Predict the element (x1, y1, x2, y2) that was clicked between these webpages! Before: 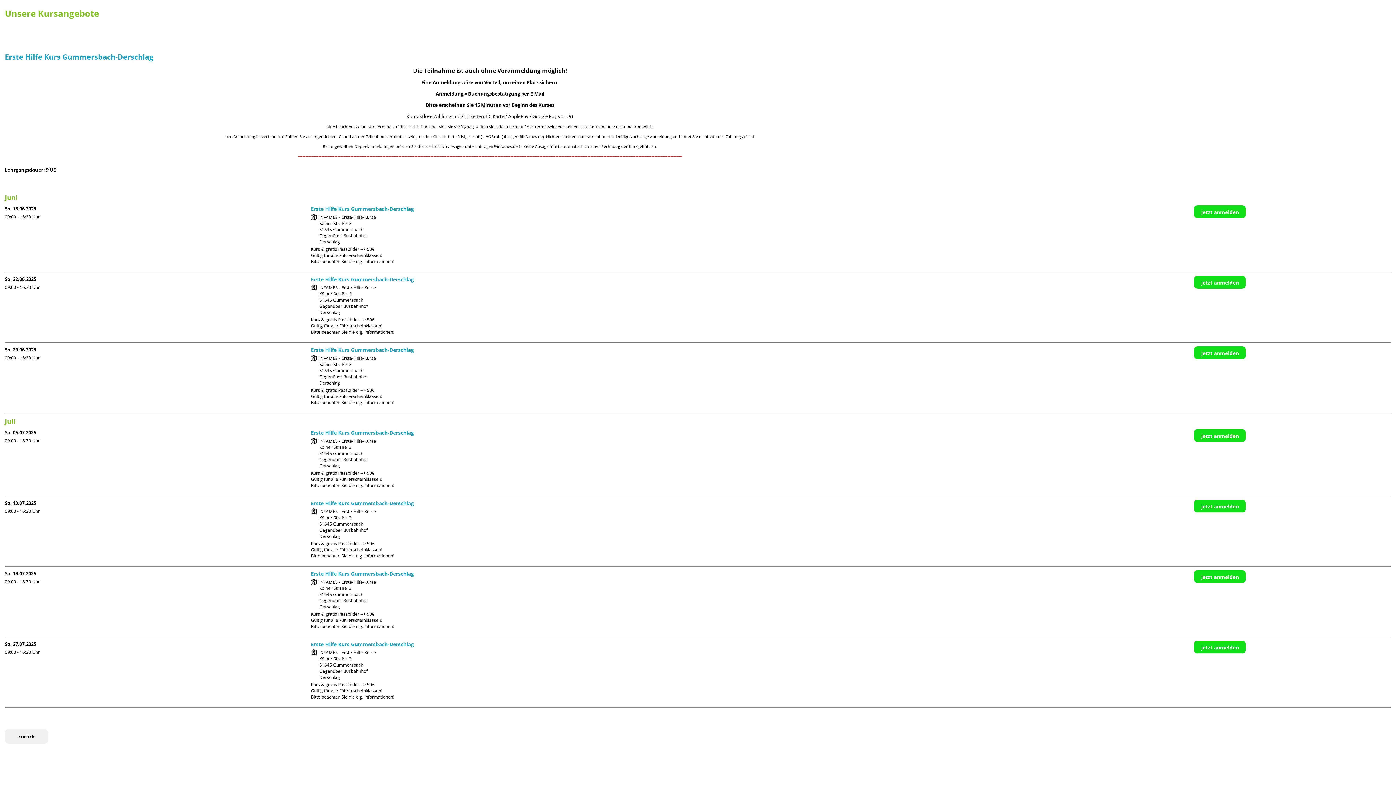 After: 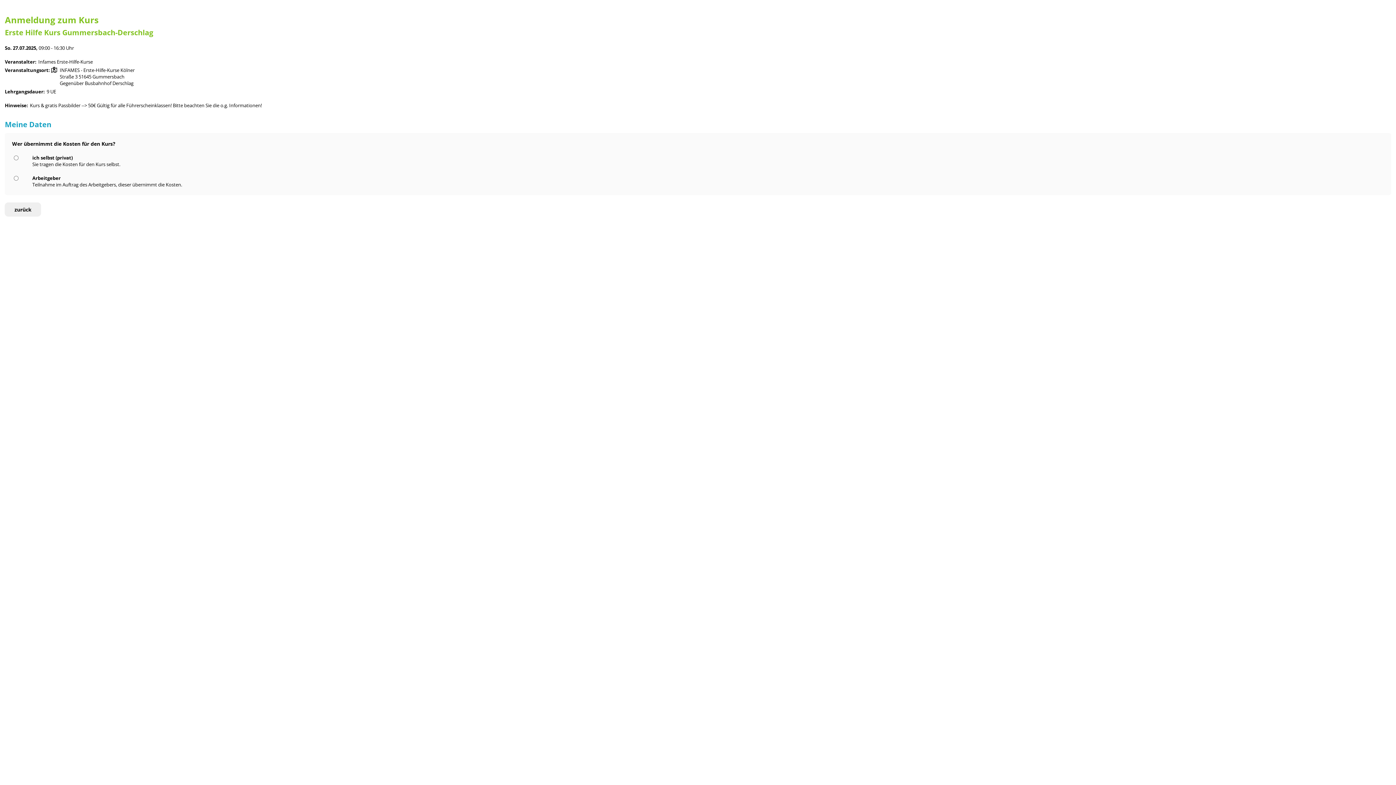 Action: bbox: (1194, 641, 1246, 653) label: jetzt anmelden